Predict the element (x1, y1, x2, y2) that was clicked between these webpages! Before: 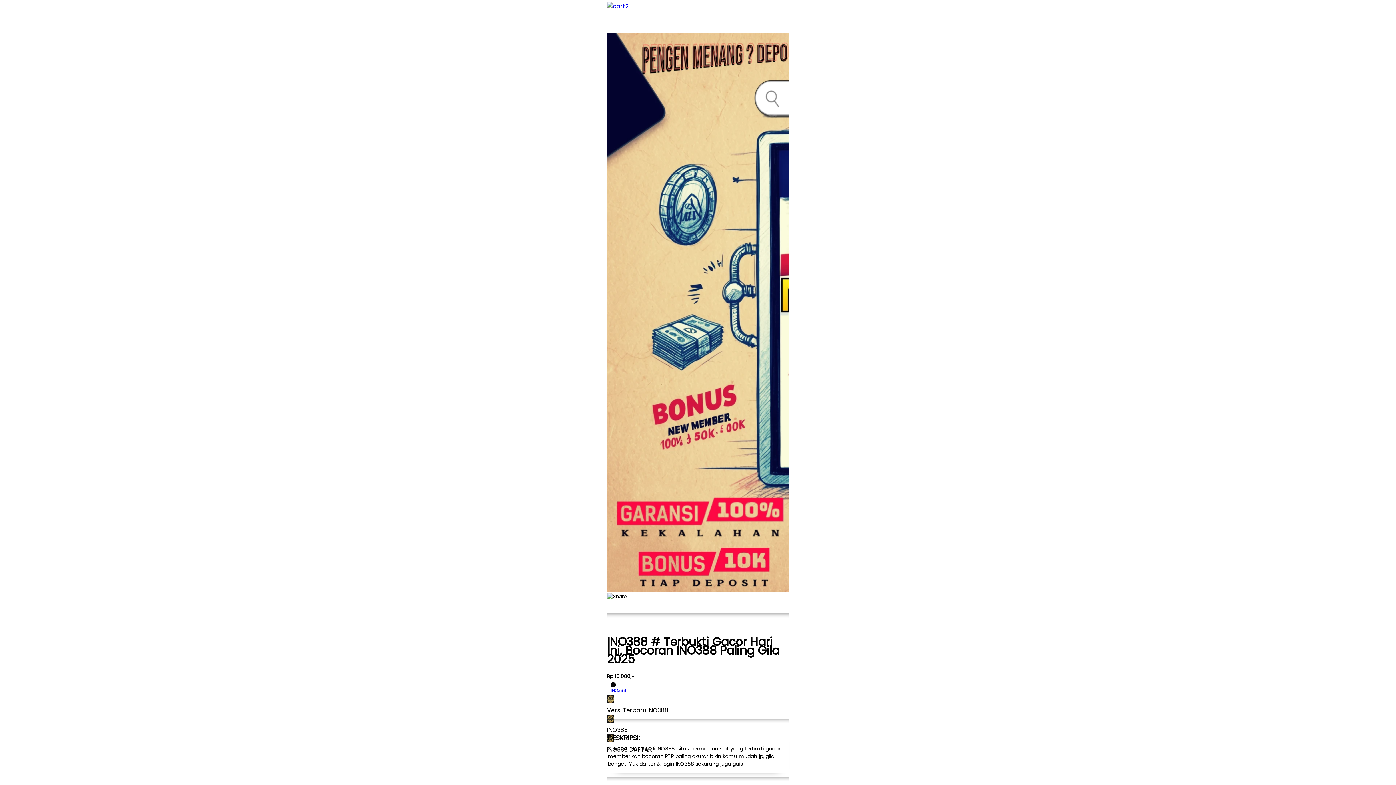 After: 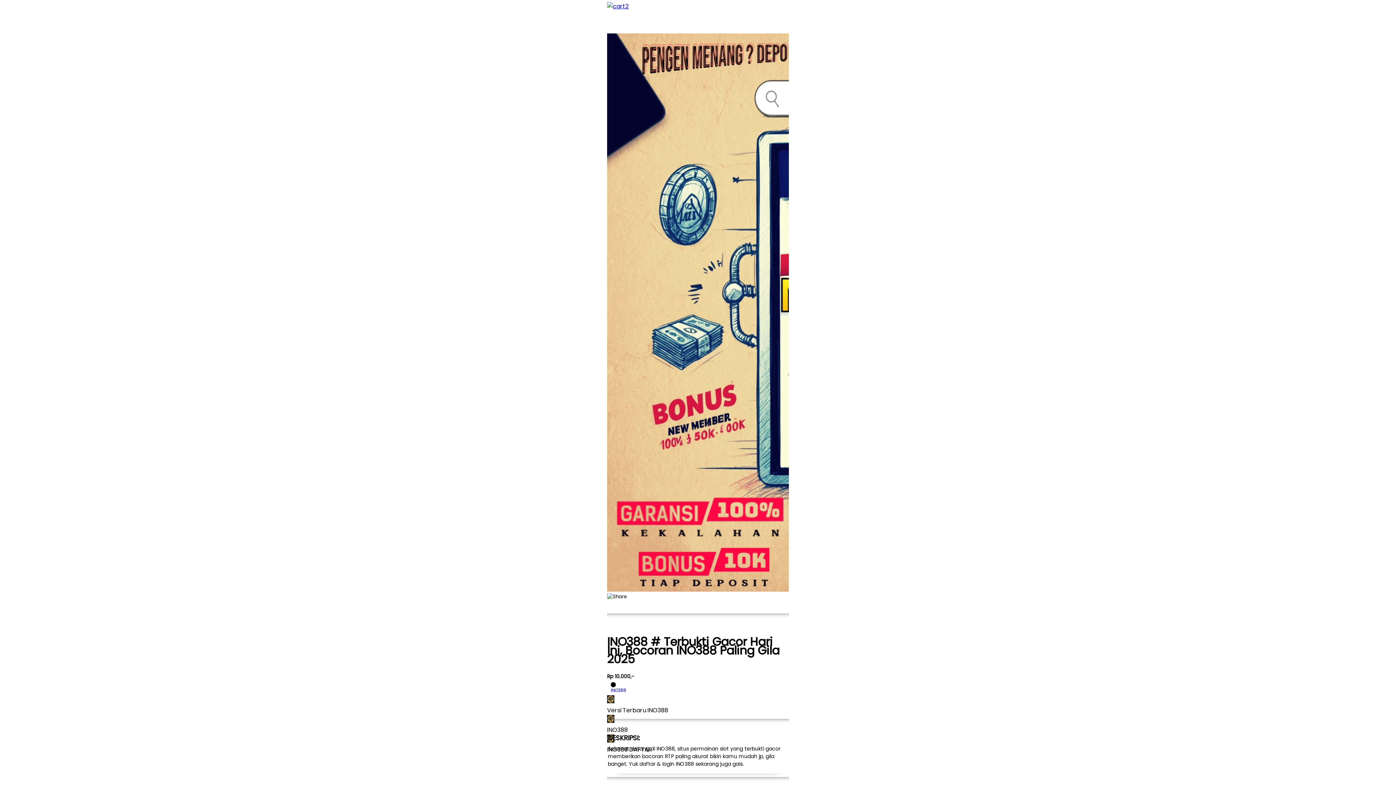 Action: label: INO388 bbox: (607, 681, 789, 695)